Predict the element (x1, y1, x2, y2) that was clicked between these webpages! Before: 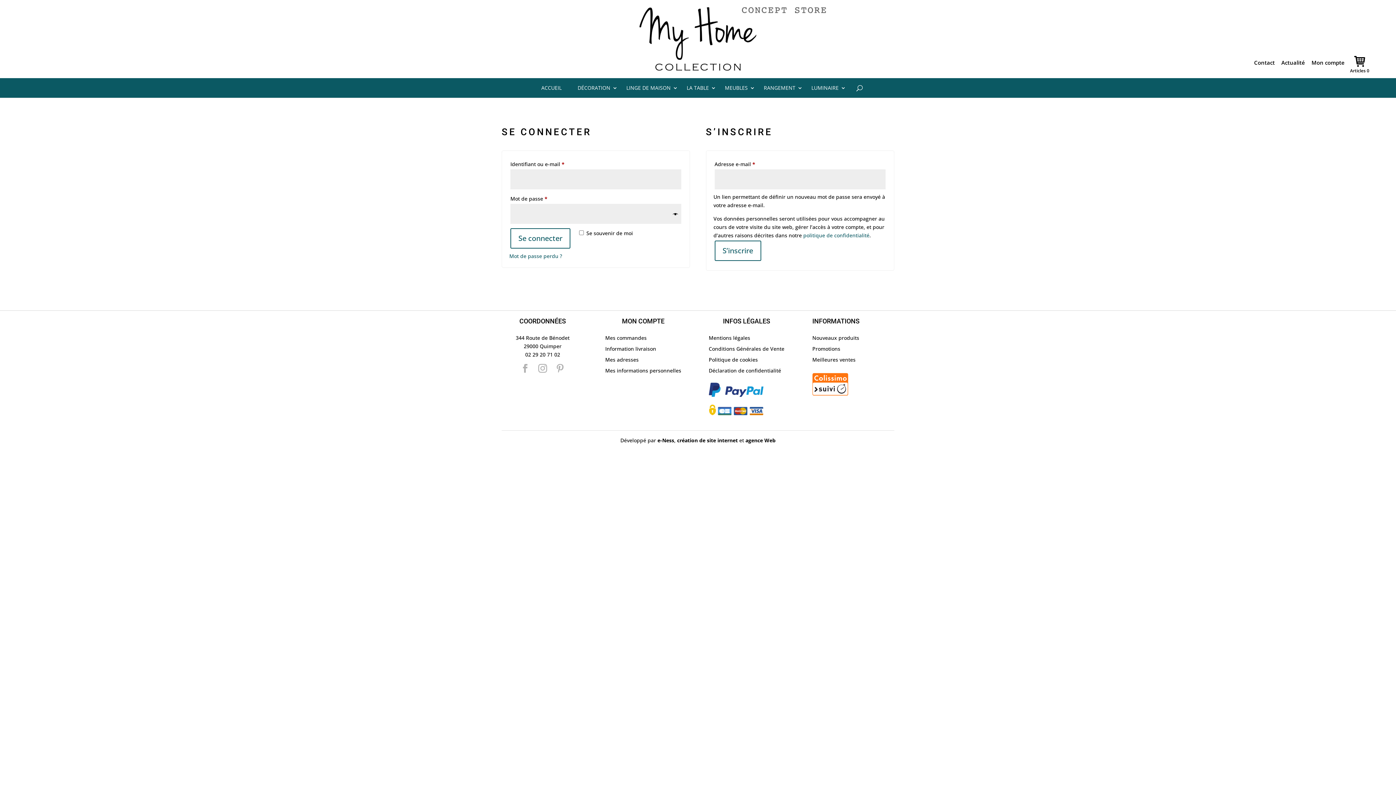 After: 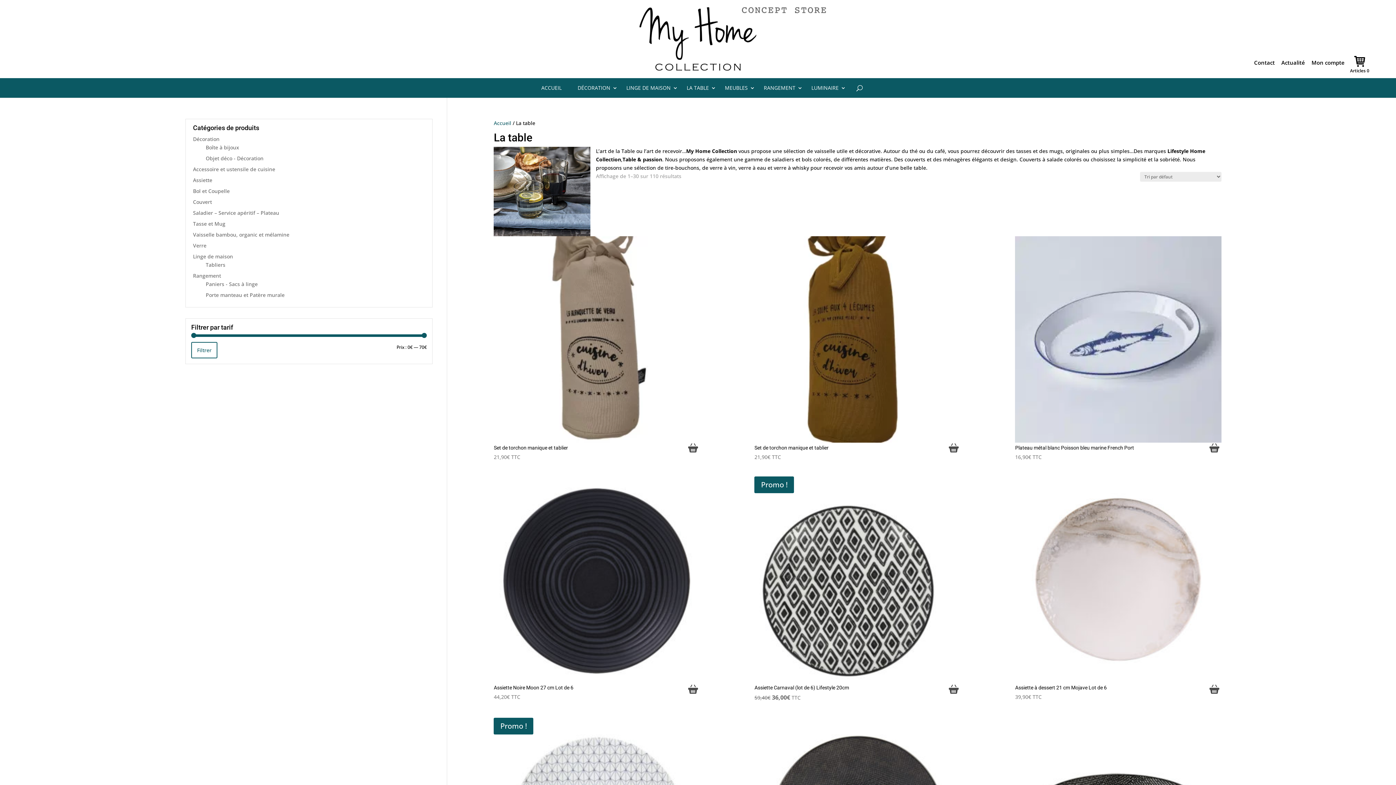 Action: bbox: (679, 78, 716, 97) label: LA TABLE